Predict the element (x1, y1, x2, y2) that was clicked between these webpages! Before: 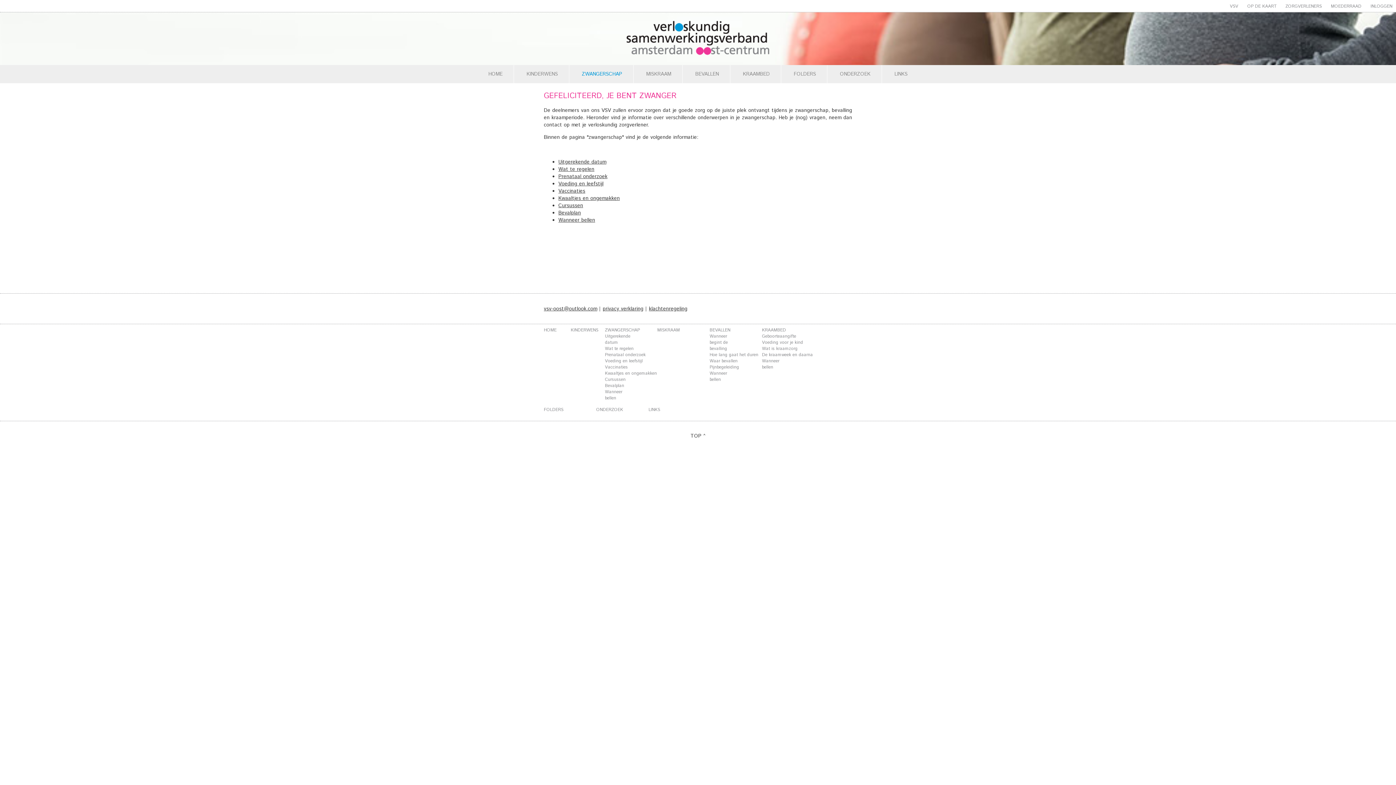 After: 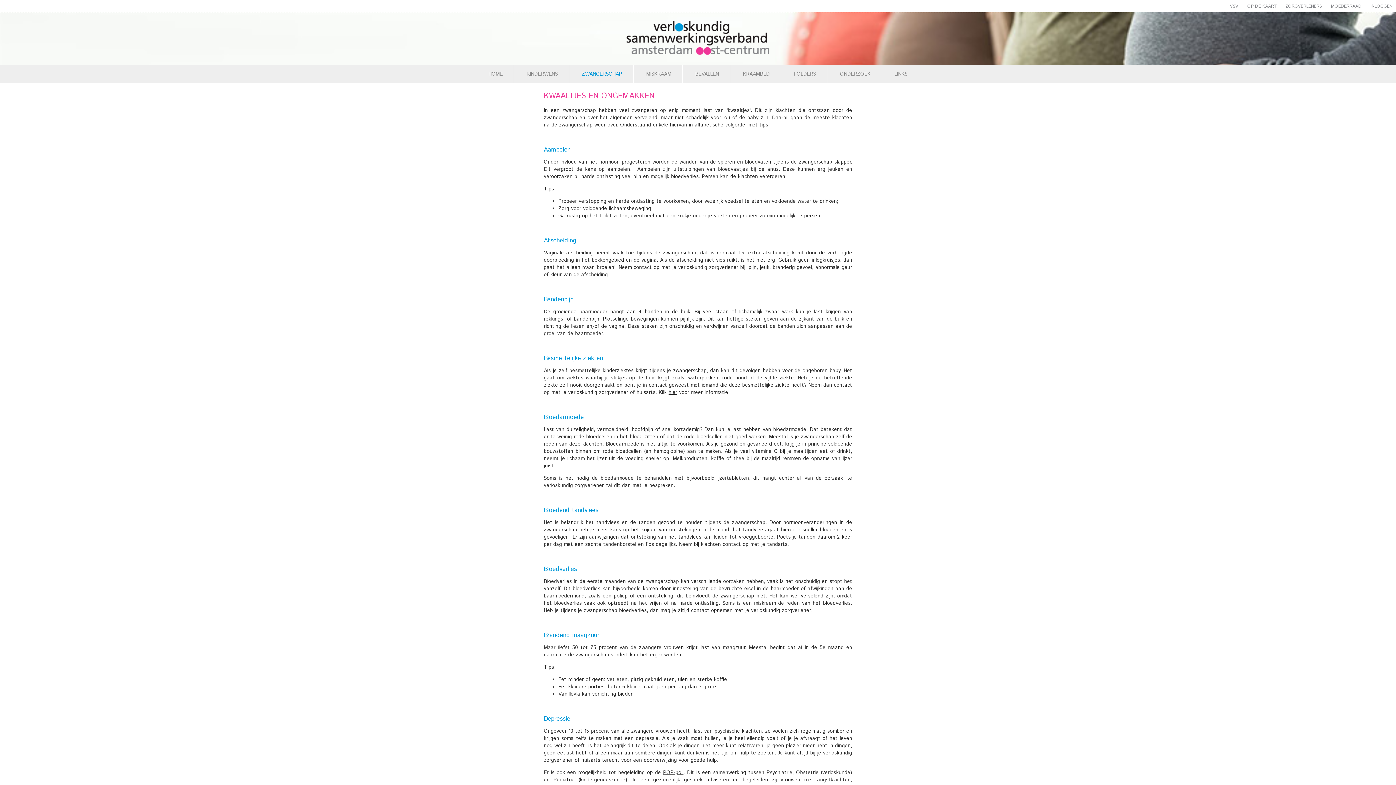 Action: label: Kwaaltjes en ongemakken bbox: (558, 194, 620, 202)